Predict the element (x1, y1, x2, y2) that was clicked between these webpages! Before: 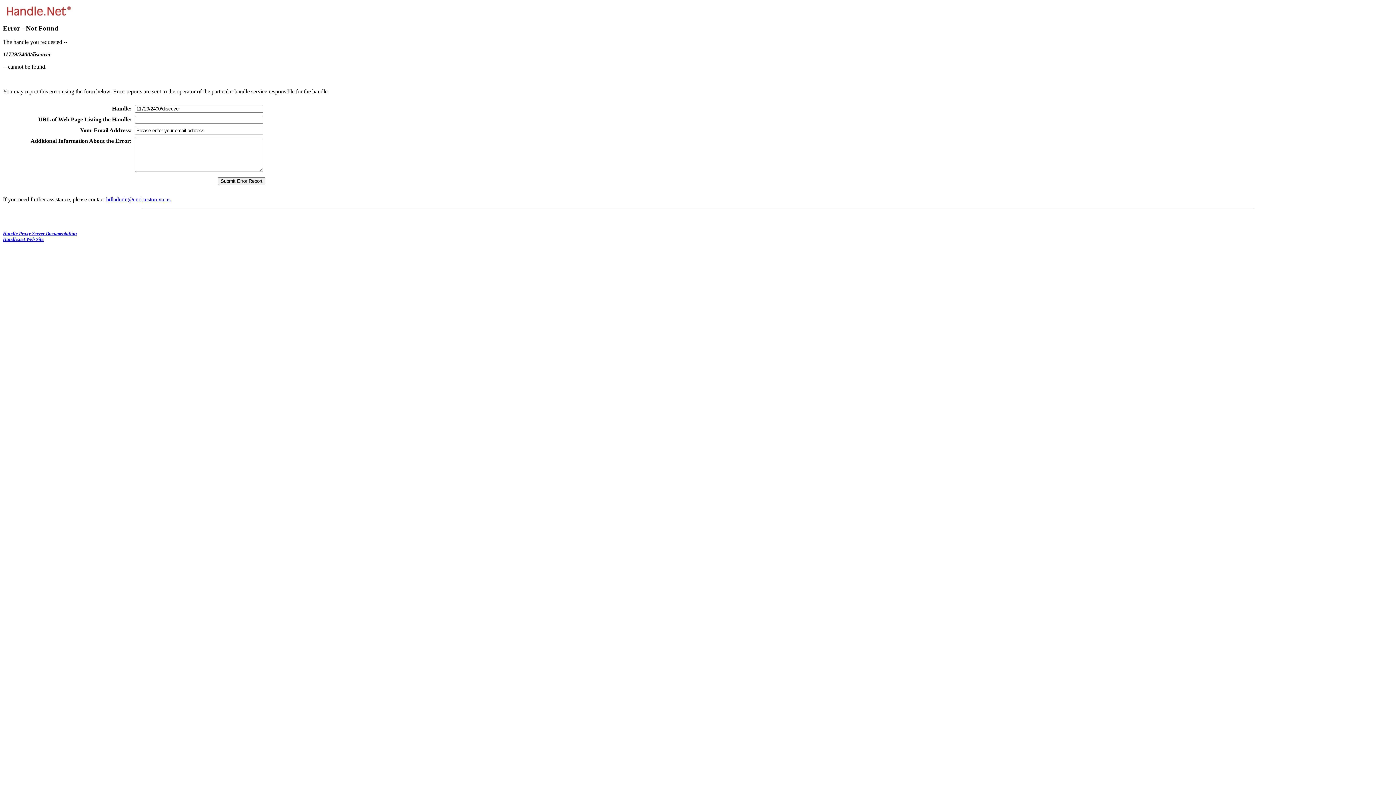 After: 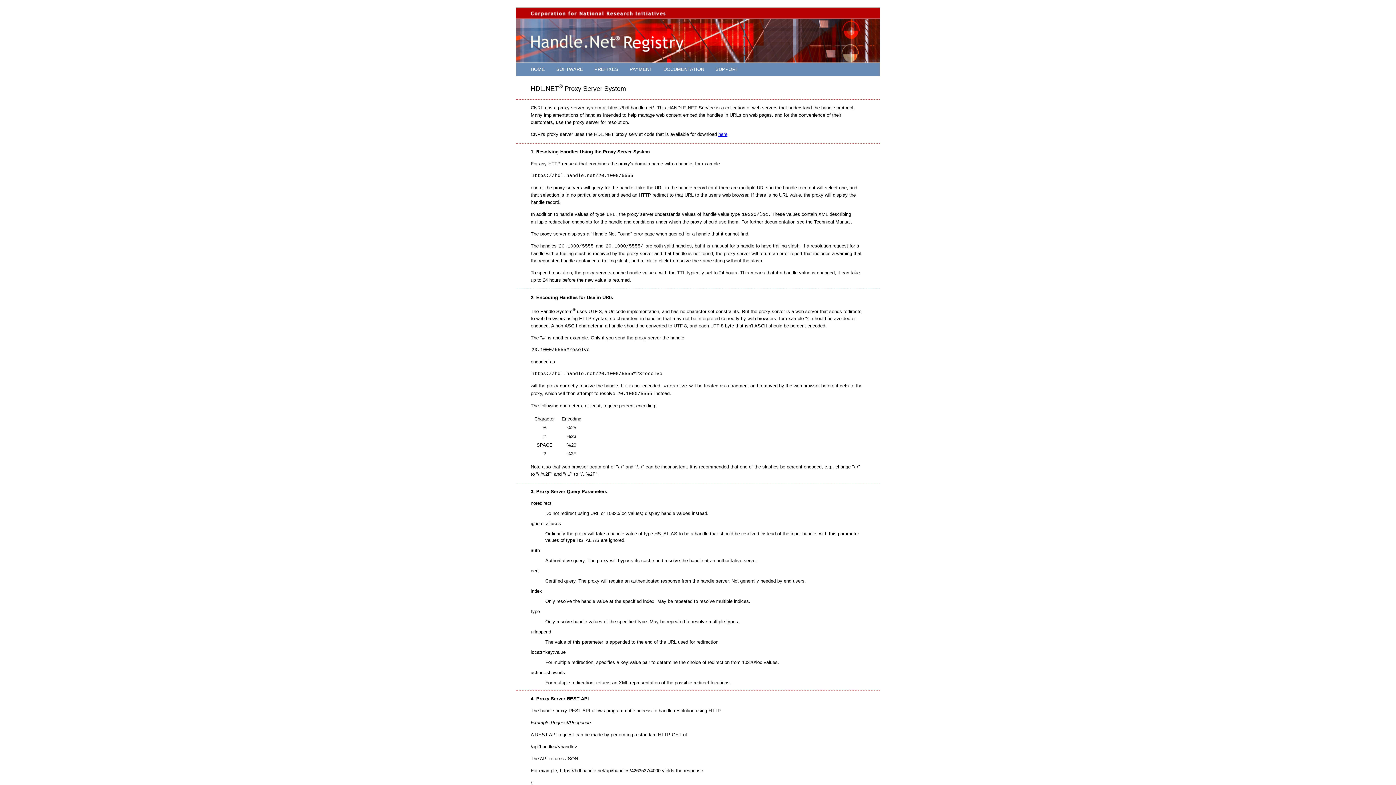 Action: label: Handle Proxy Server Documentation bbox: (2, 231, 76, 236)